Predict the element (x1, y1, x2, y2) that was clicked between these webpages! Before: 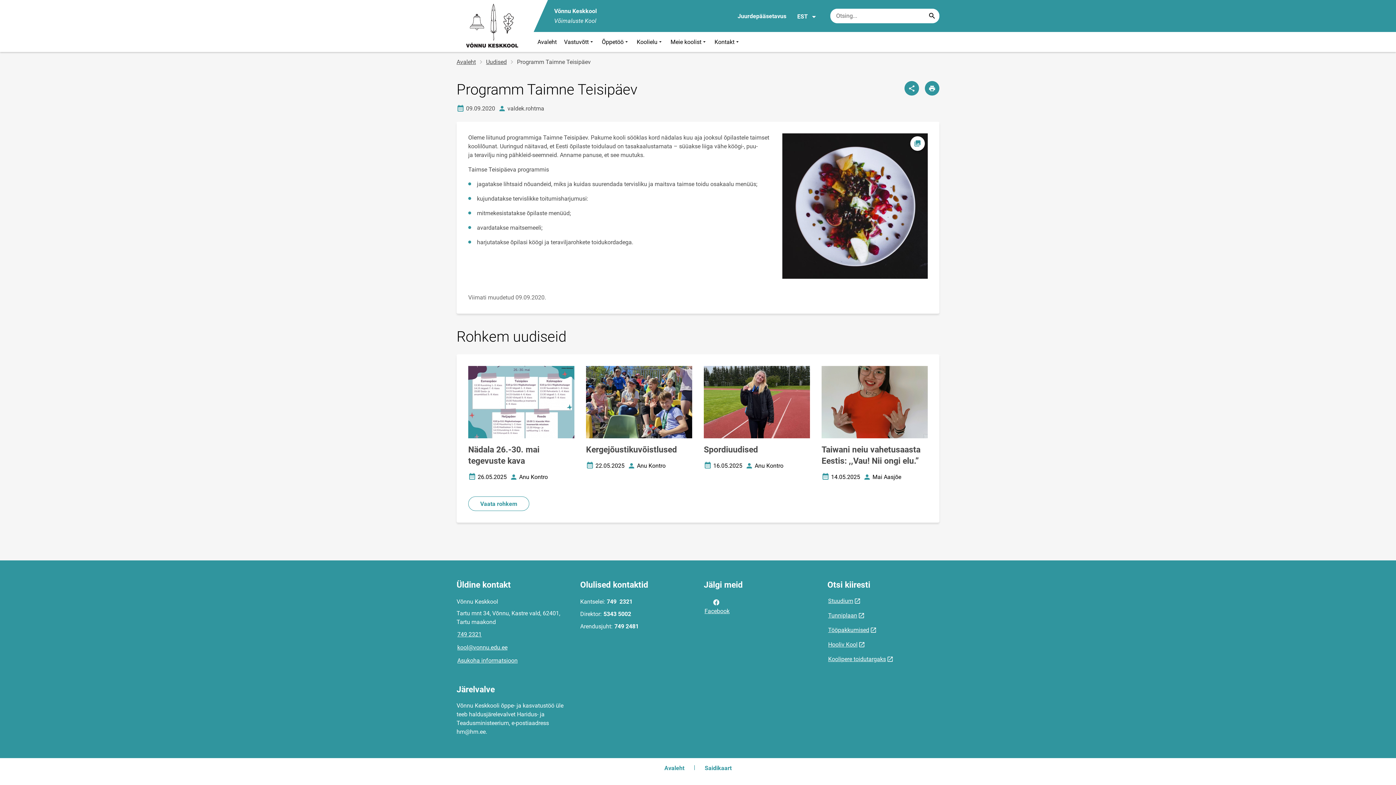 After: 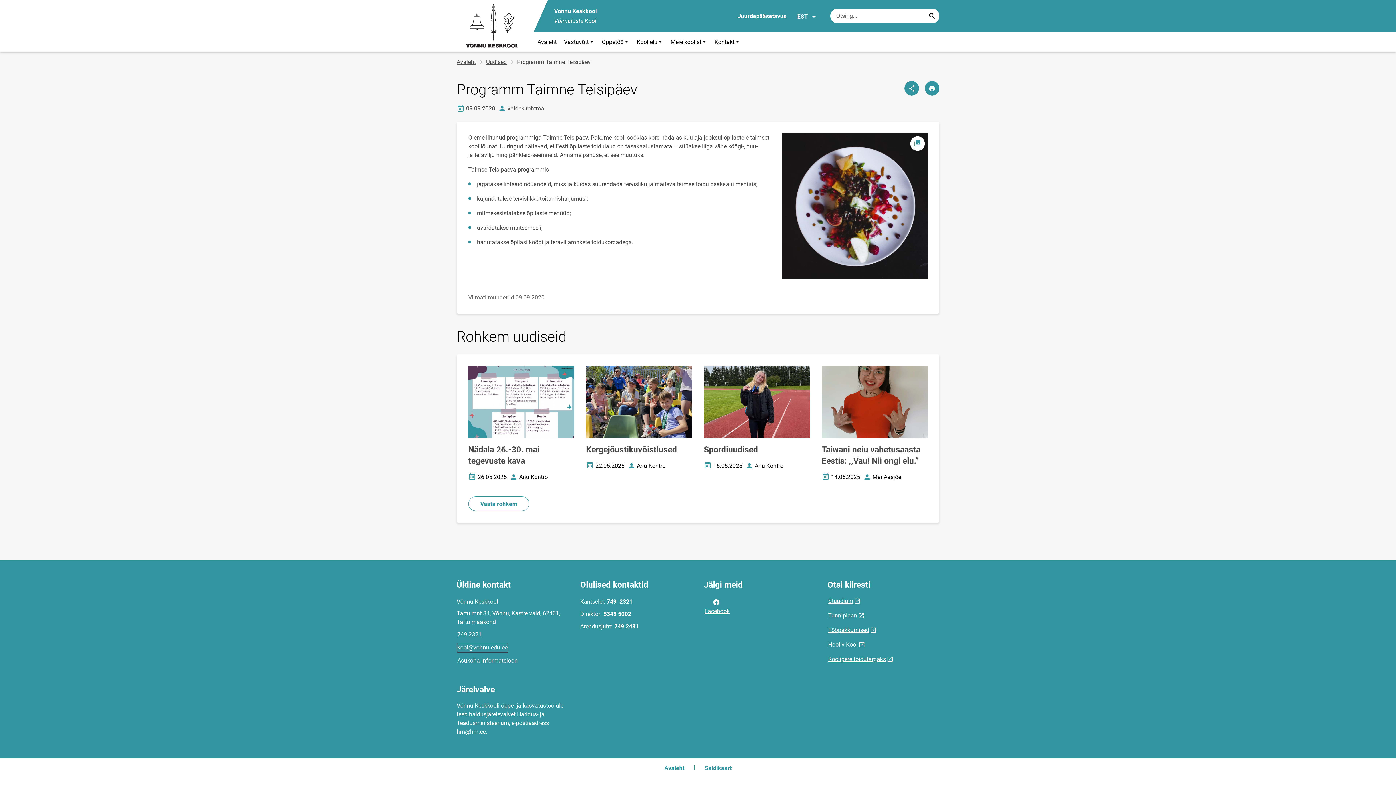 Action: label: kool@vonnu.edu.ee bbox: (456, 642, 508, 652)